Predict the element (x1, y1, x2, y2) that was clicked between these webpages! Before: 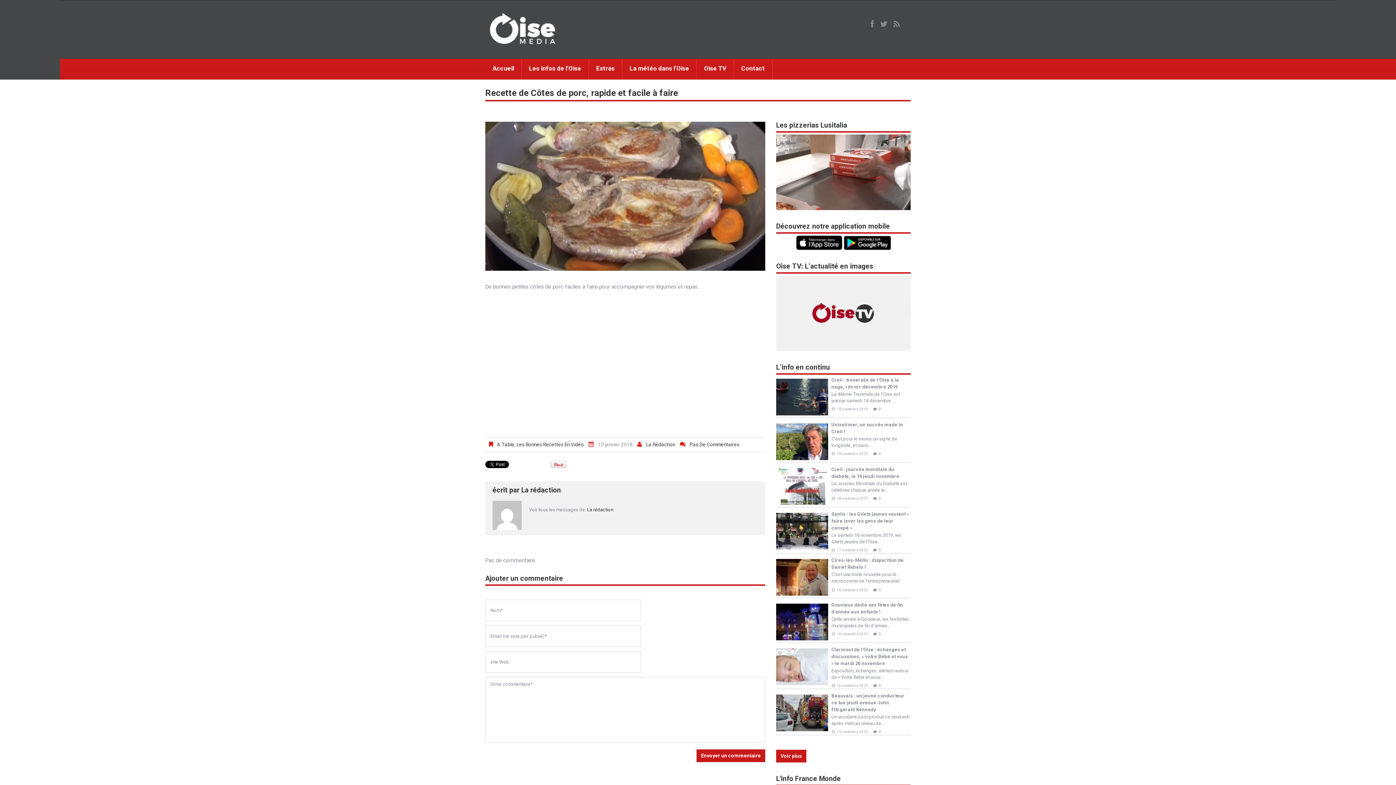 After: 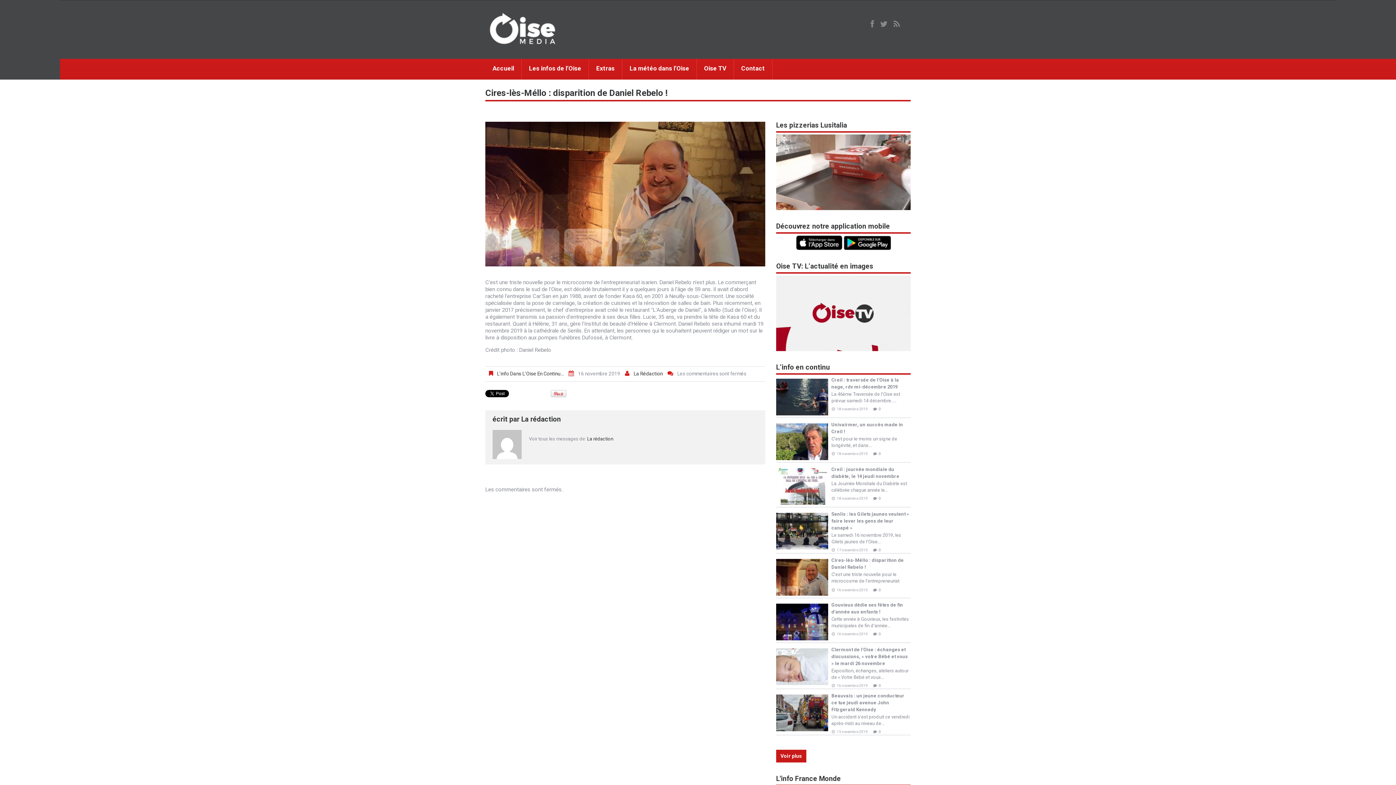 Action: bbox: (776, 559, 828, 596)